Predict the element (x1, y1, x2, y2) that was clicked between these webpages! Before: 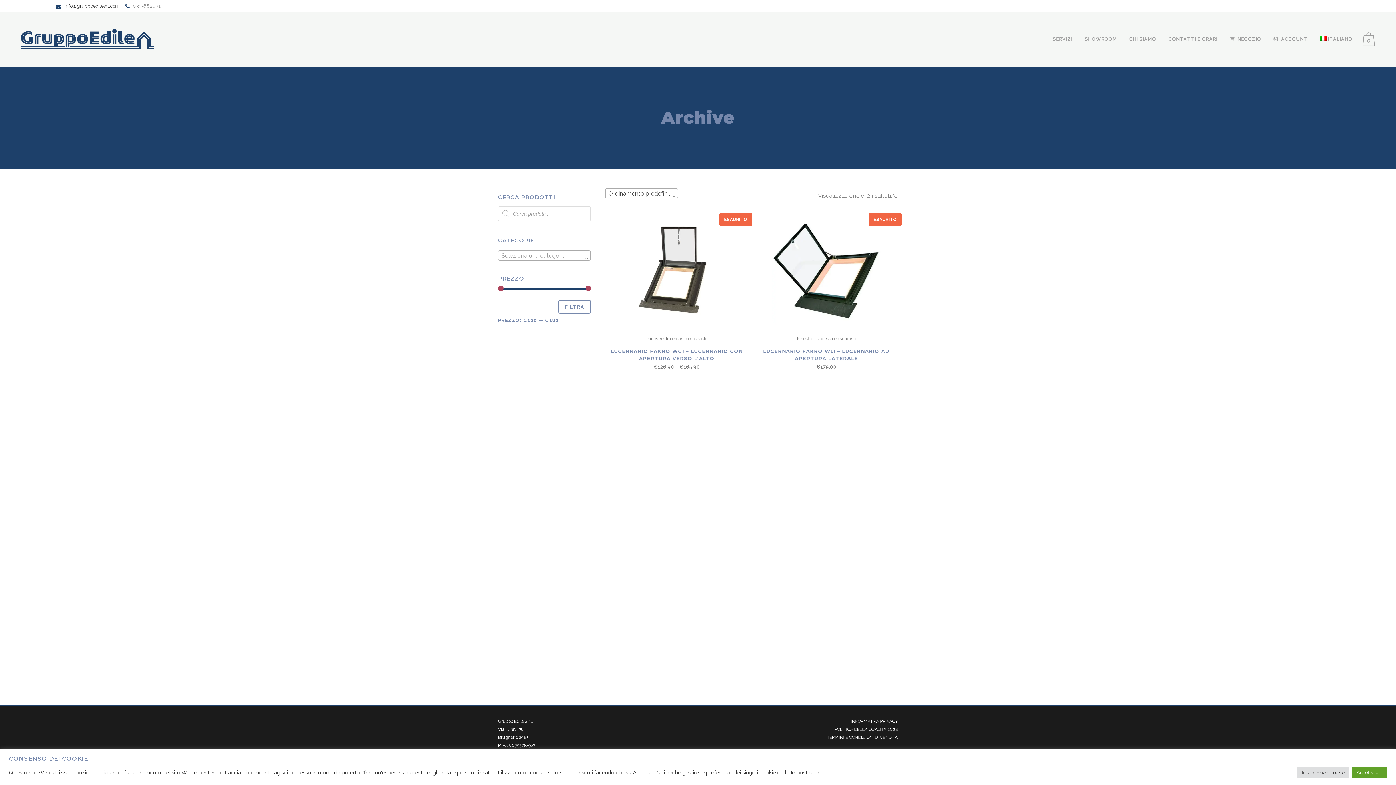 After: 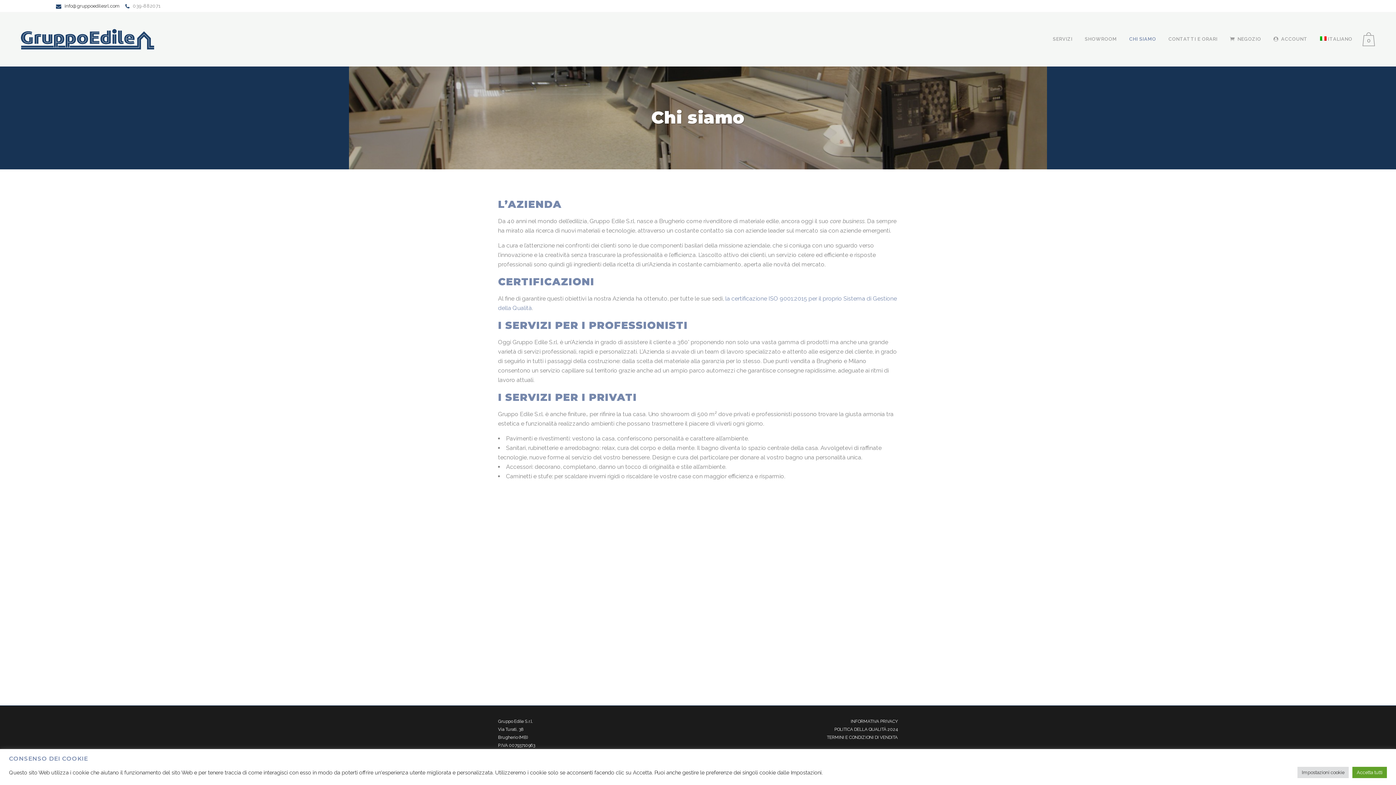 Action: bbox: (1123, 12, 1162, 66) label: CHI SIAMO